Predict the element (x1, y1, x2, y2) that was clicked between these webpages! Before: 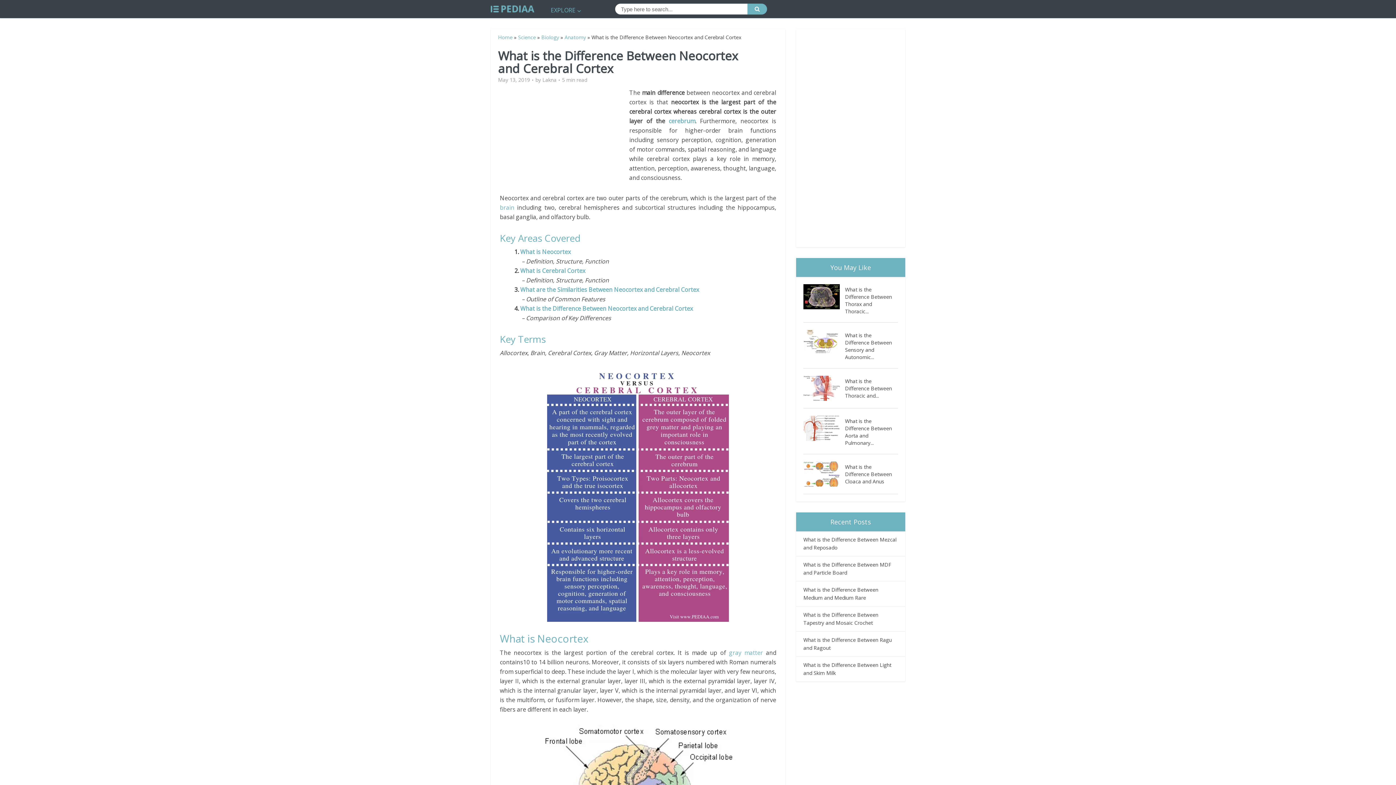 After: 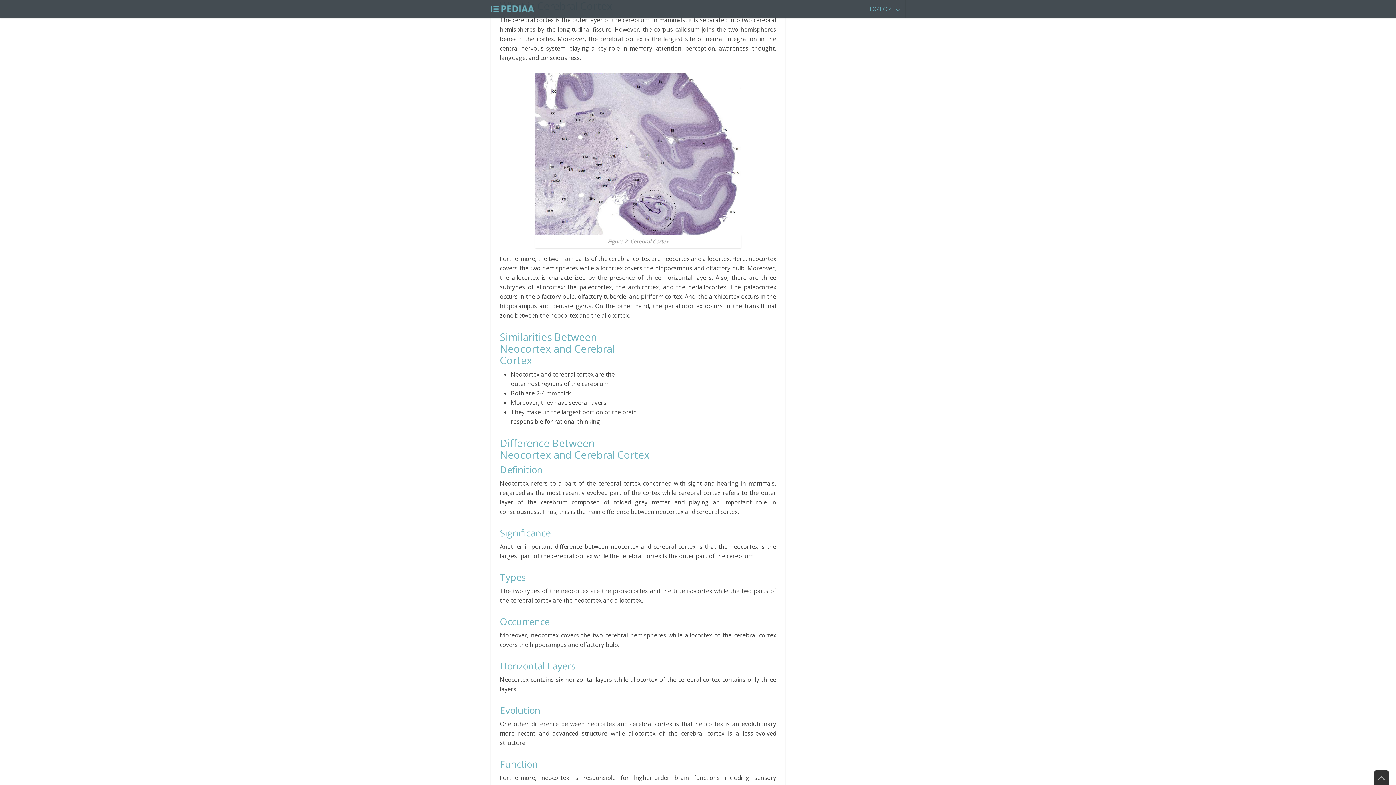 Action: bbox: (520, 266, 585, 274) label: What is Cerebral Cortex